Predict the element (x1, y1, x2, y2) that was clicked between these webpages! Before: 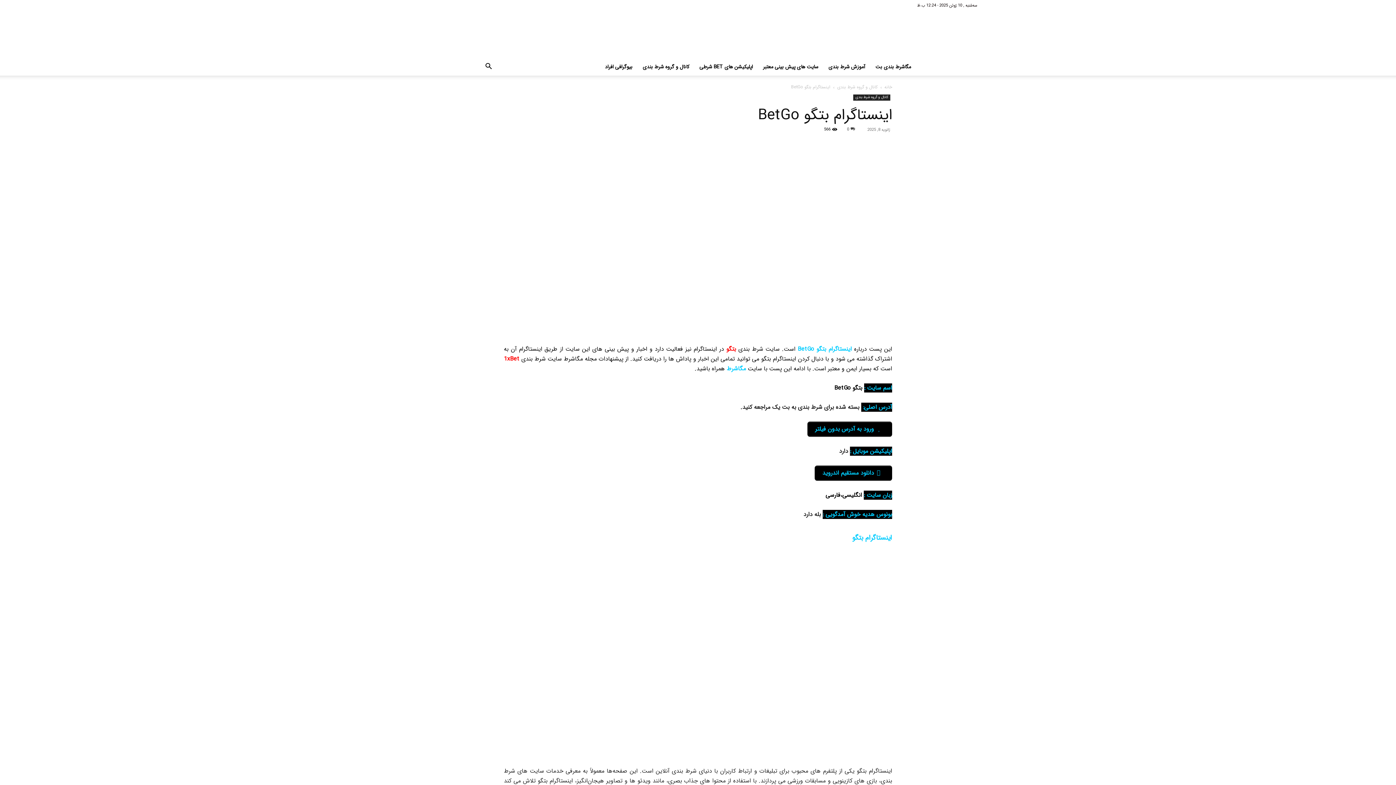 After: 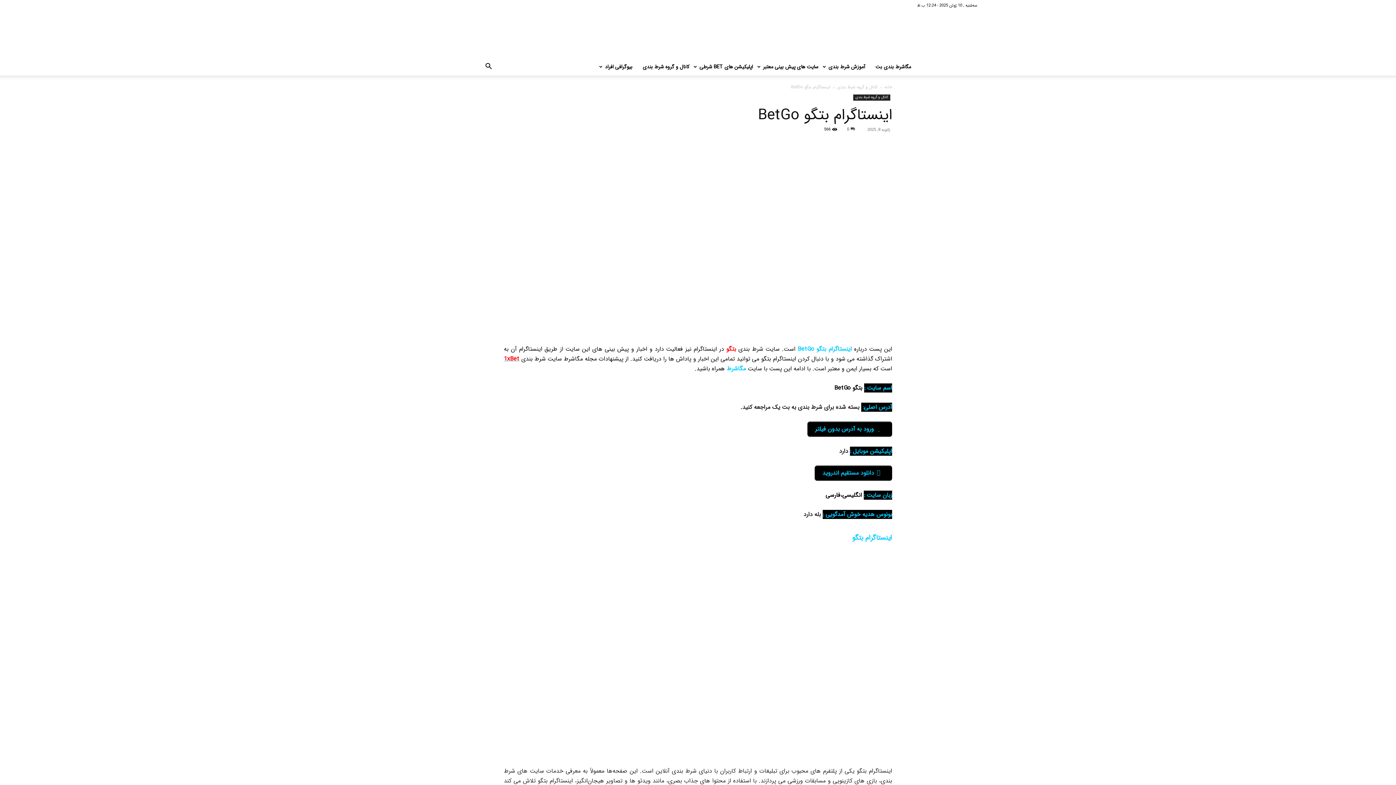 Action: label: 1xBet bbox: (504, 354, 519, 363)